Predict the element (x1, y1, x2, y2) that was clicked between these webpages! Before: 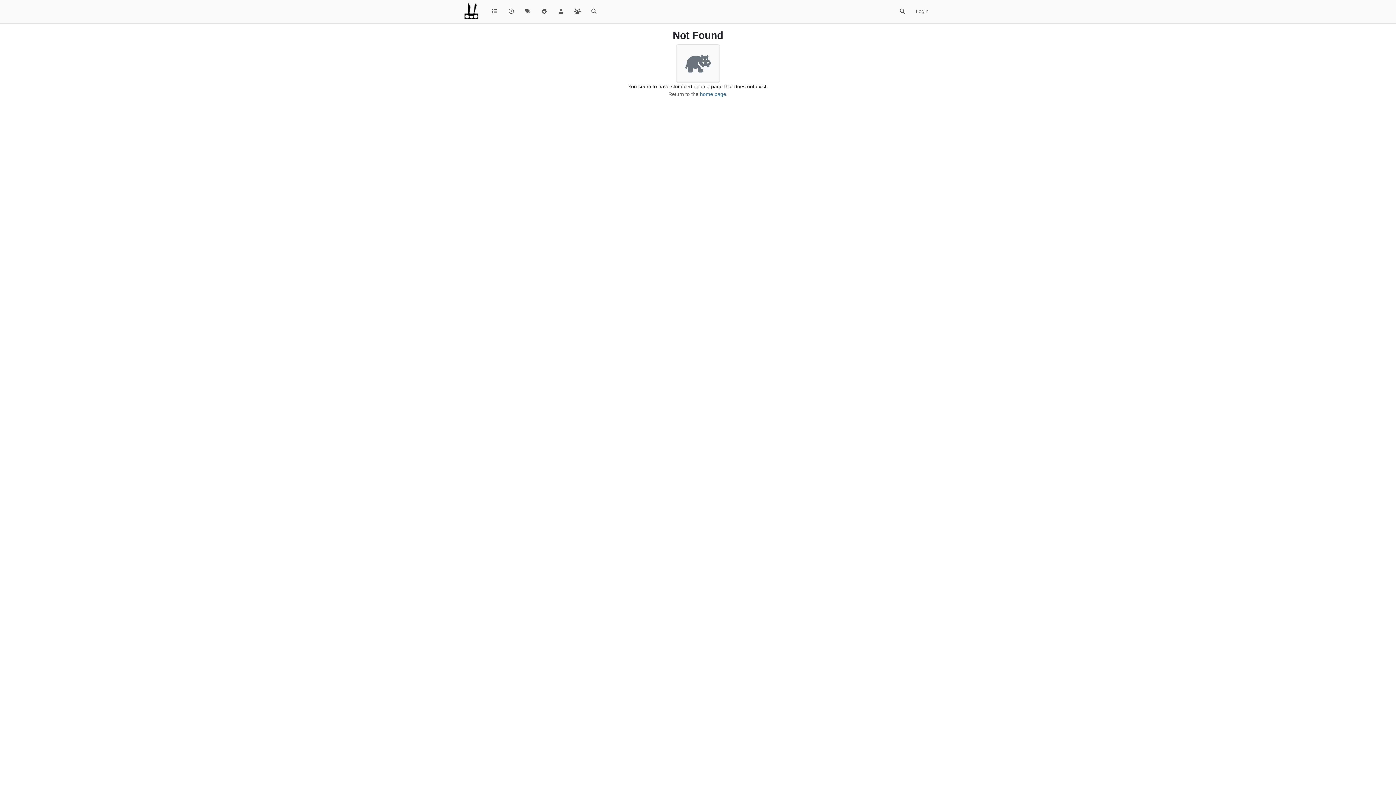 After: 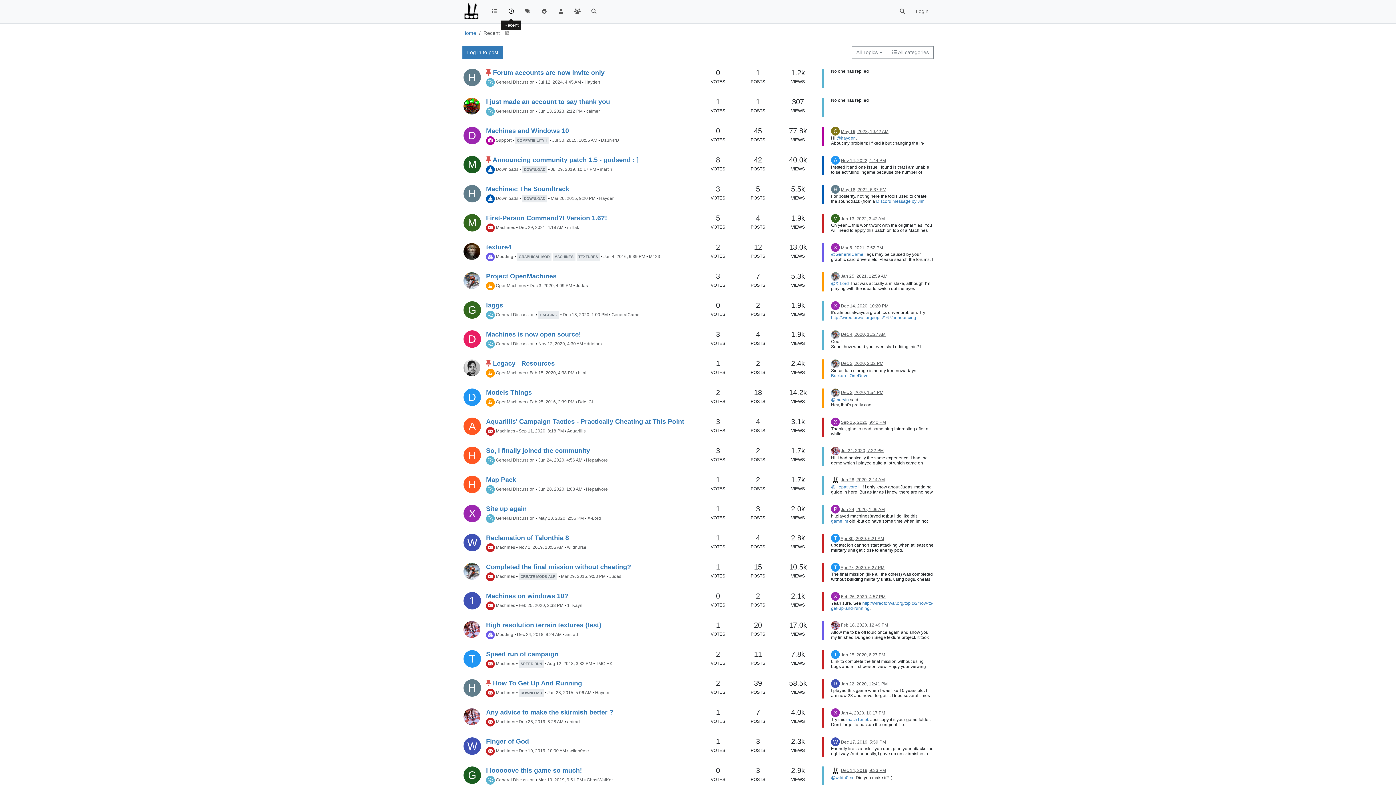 Action: bbox: (503, 4, 519, 18)